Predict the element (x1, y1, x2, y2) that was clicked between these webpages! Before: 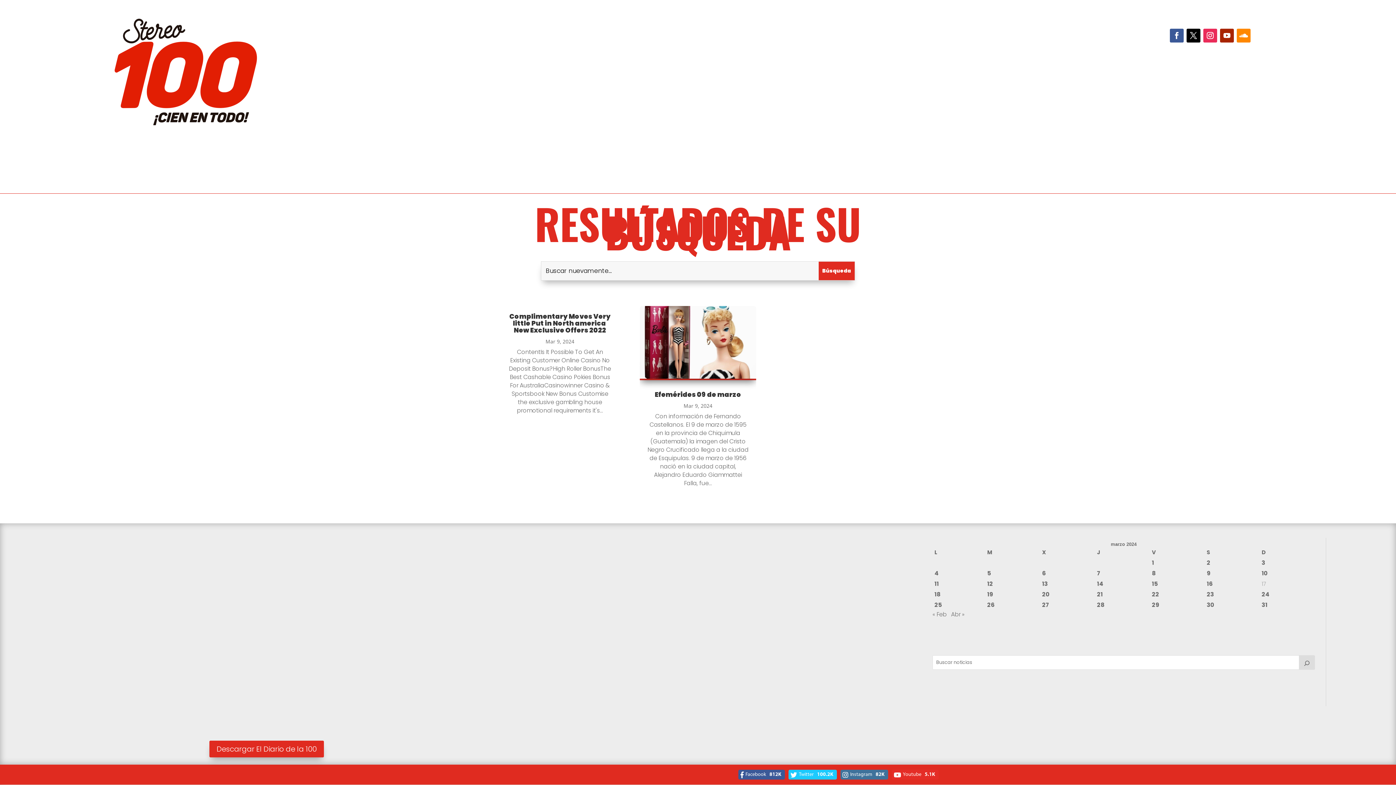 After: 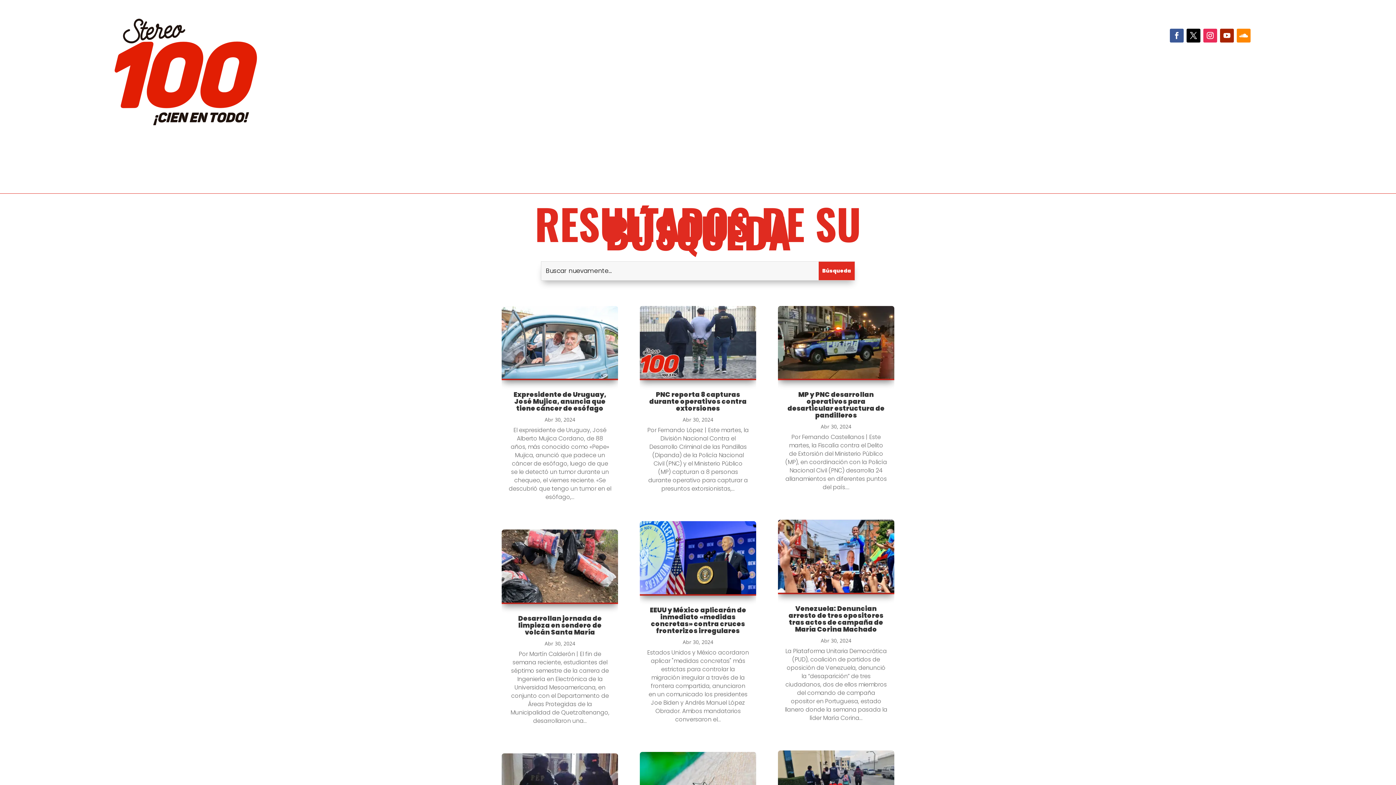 Action: label: Abr » bbox: (951, 610, 964, 618)